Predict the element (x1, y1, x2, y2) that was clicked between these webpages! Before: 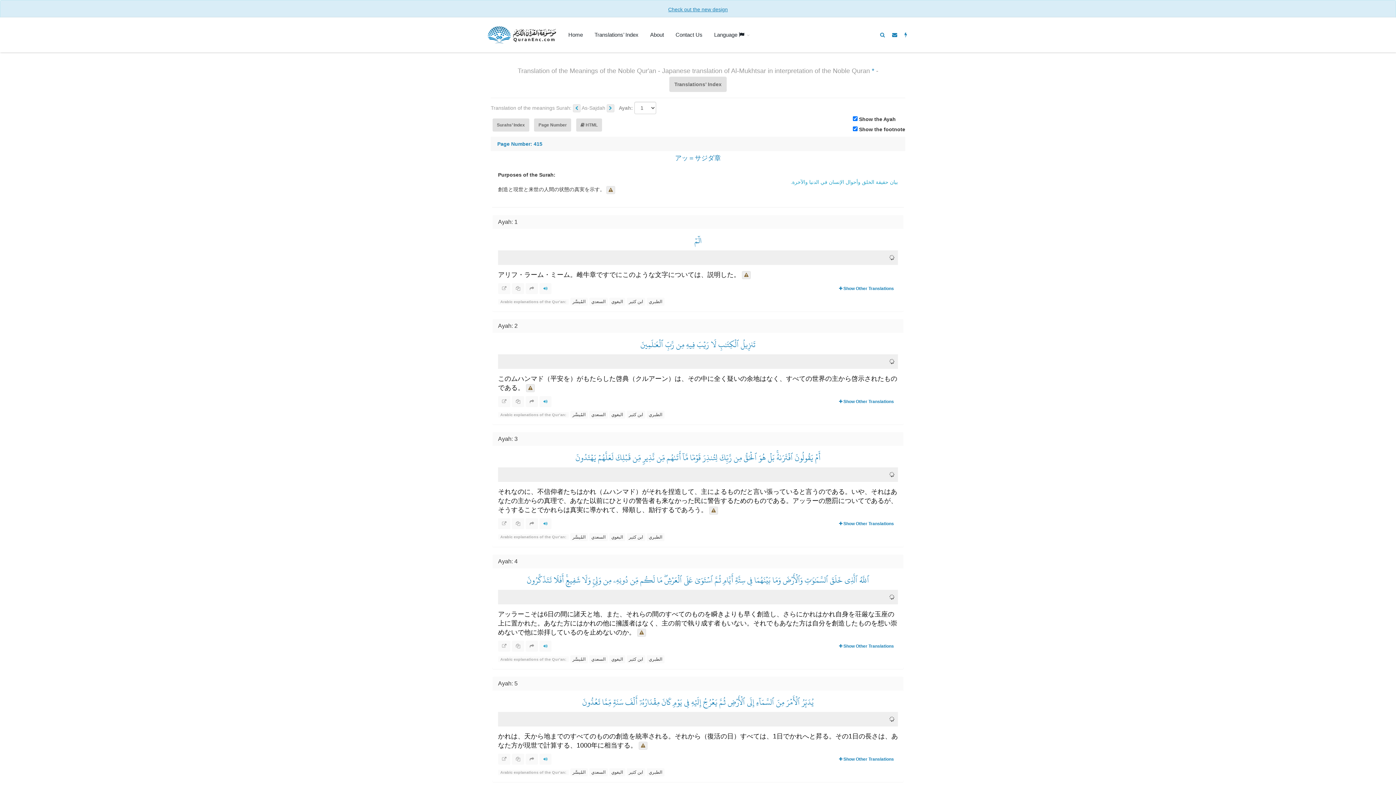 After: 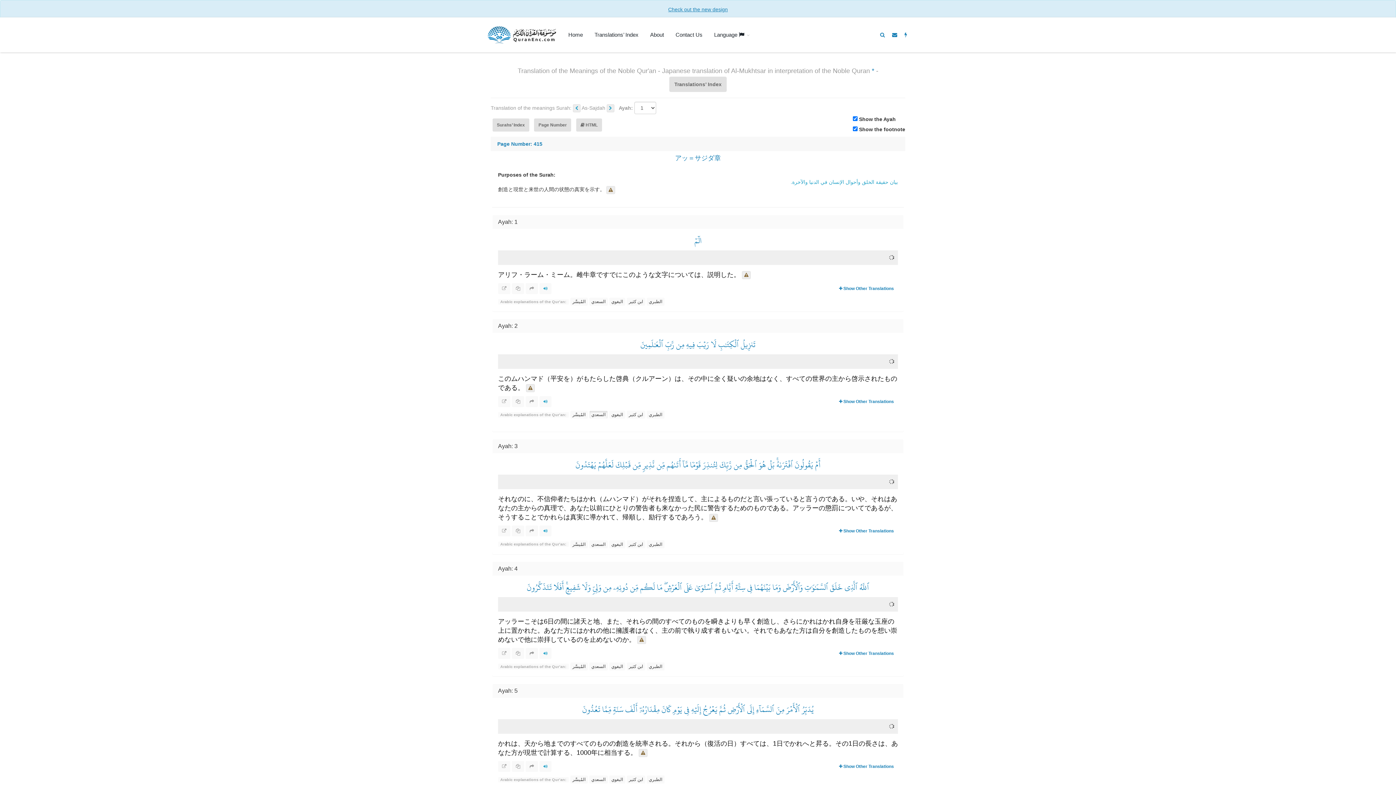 Action: label: السعدي bbox: (589, 411, 607, 419)